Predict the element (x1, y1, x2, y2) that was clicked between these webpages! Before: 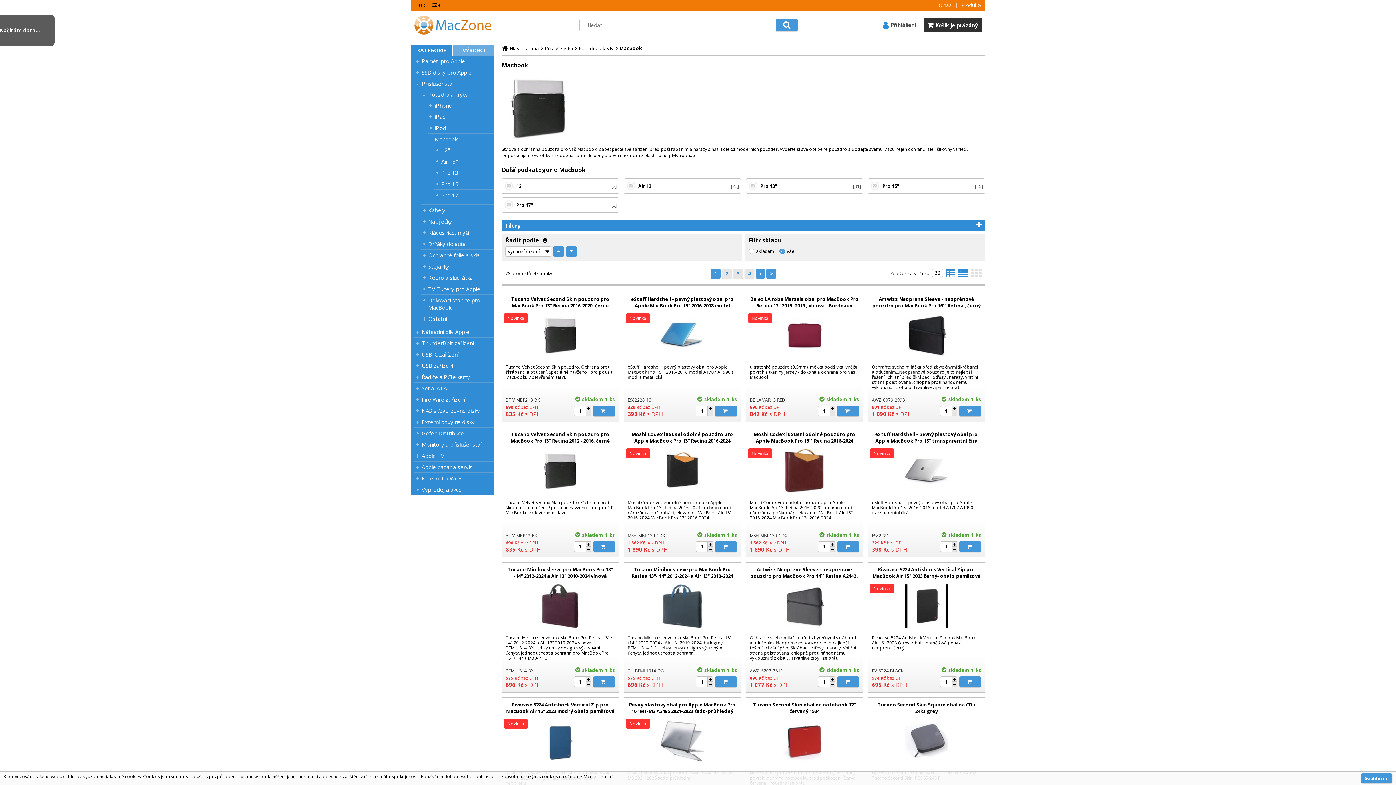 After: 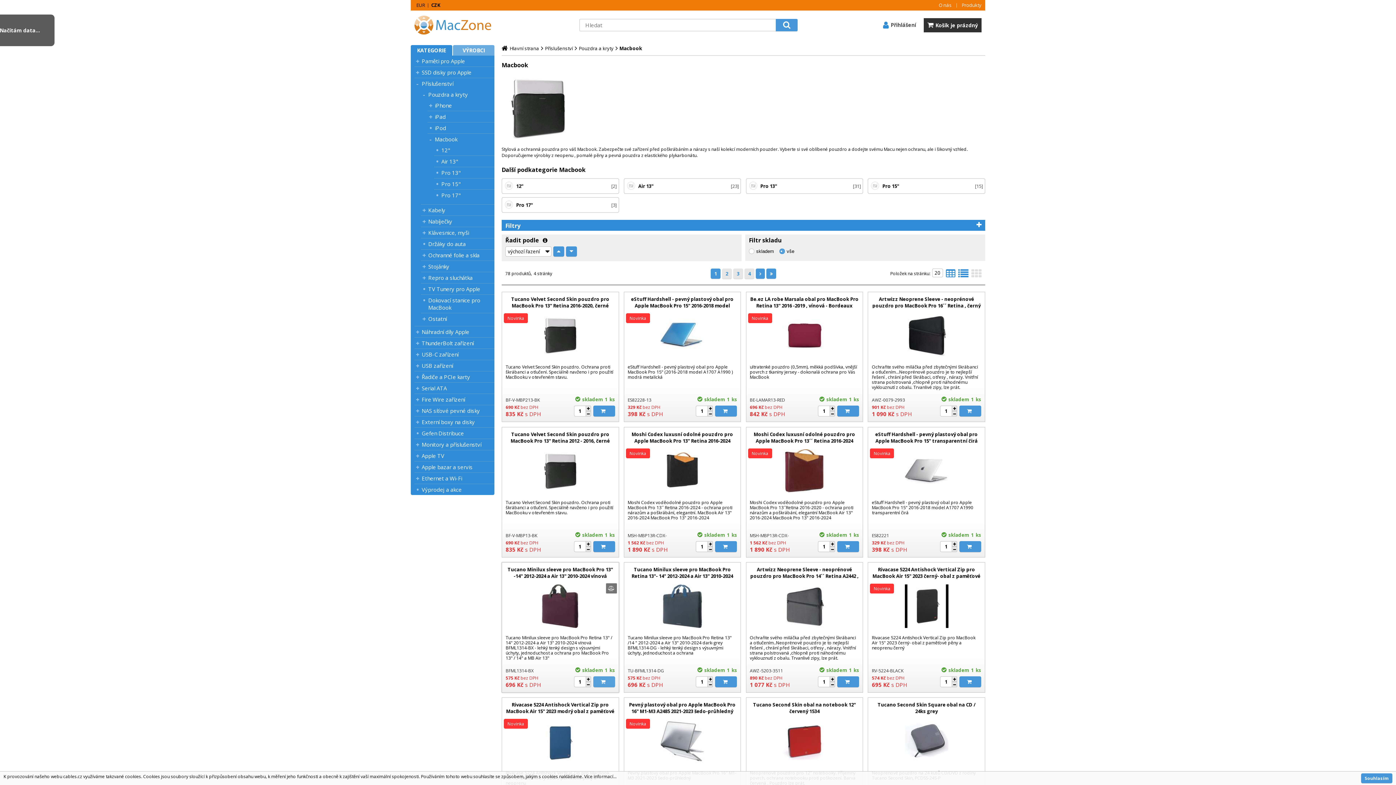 Action: bbox: (593, 676, 615, 687)